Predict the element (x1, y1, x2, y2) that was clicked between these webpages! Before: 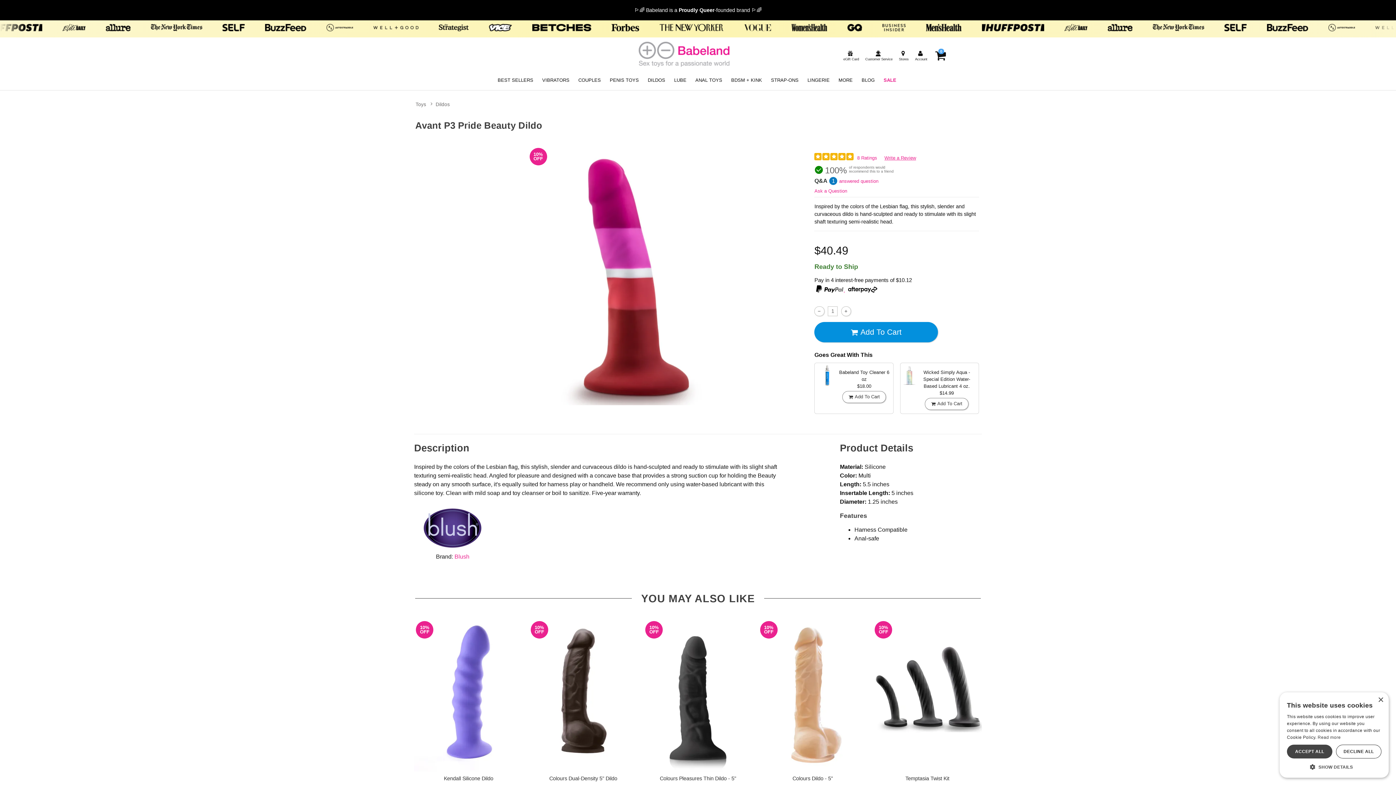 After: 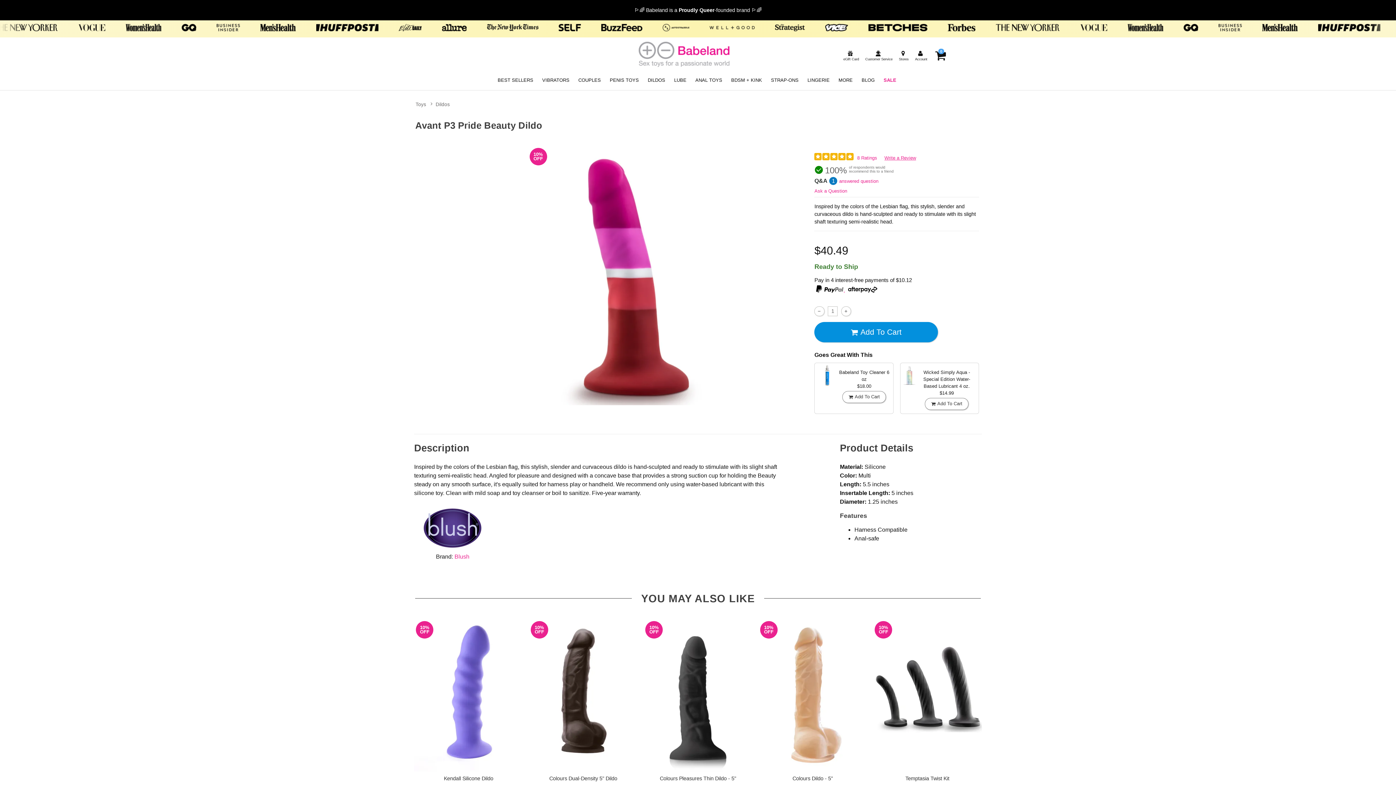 Action: label: ACCEPT ALL bbox: (1287, 745, 1332, 758)